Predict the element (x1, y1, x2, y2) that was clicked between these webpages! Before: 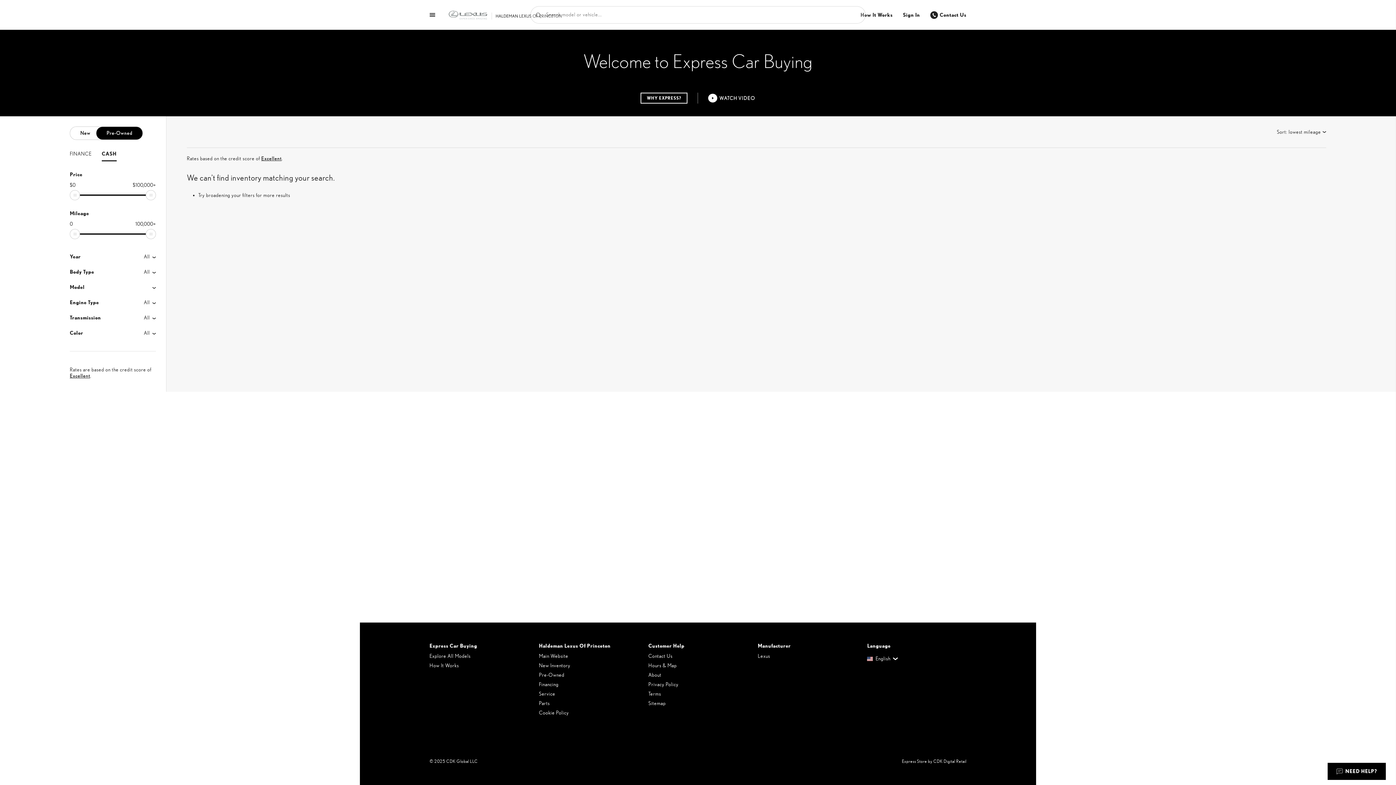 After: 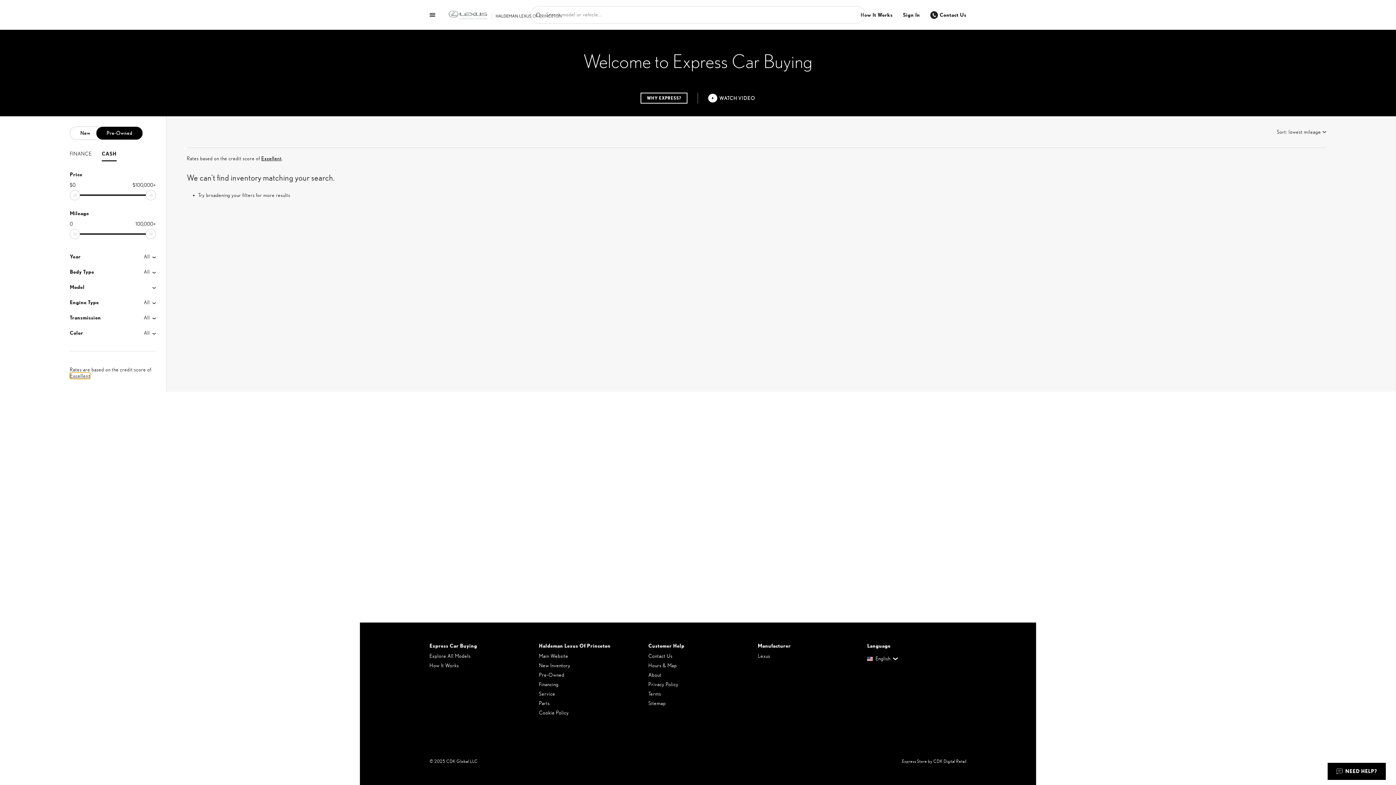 Action: label: Excellent bbox: (69, 373, 90, 379)